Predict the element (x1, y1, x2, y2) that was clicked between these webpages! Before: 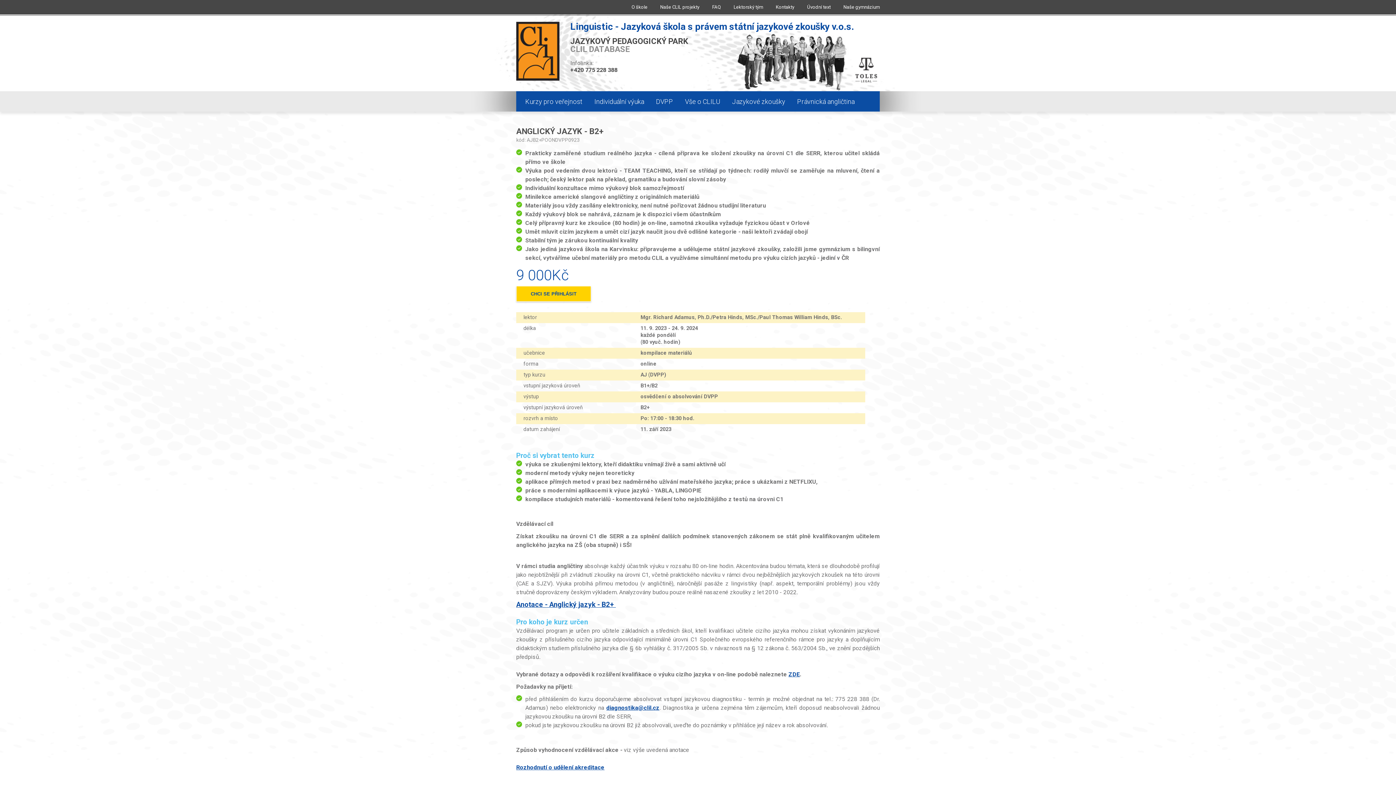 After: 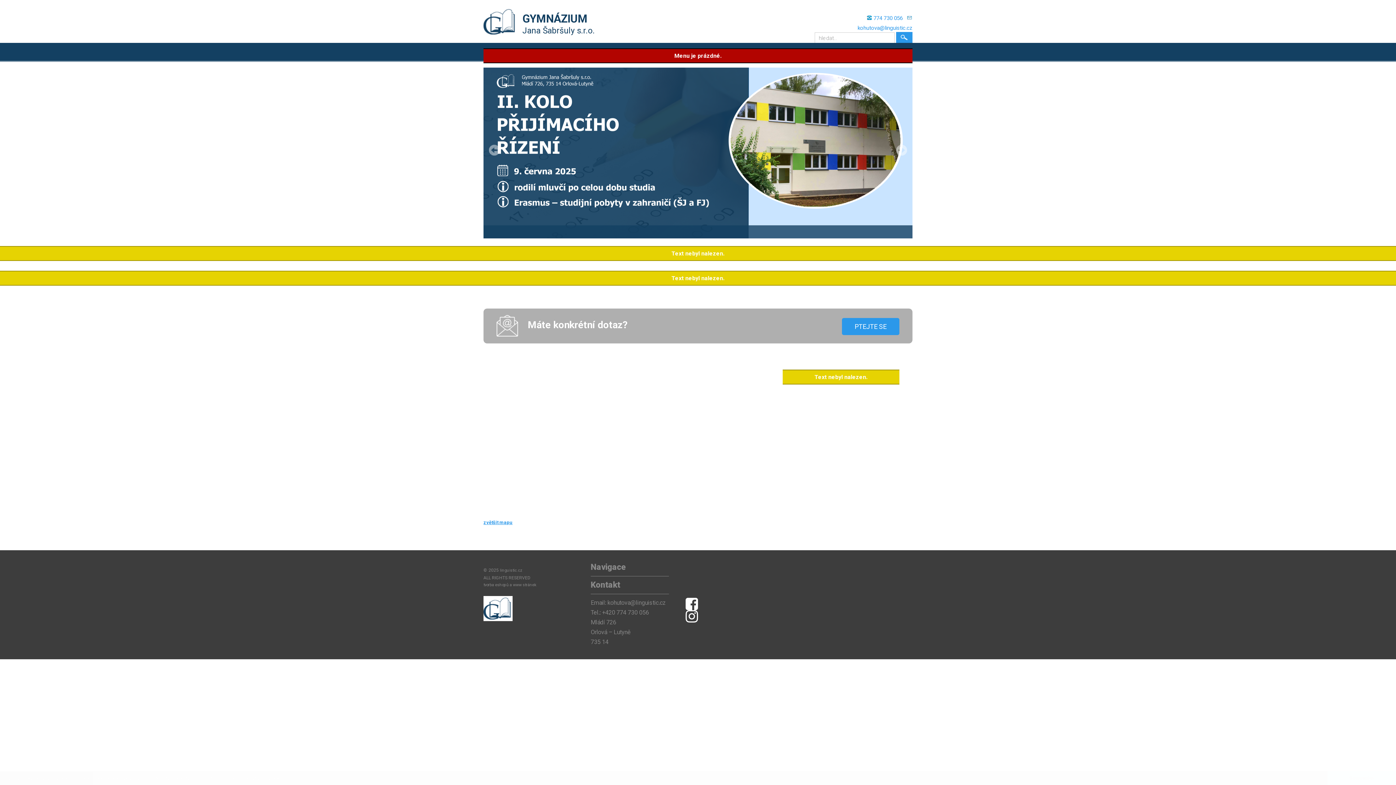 Action: label: Naše gymnázium bbox: (838, 4, 880, 9)